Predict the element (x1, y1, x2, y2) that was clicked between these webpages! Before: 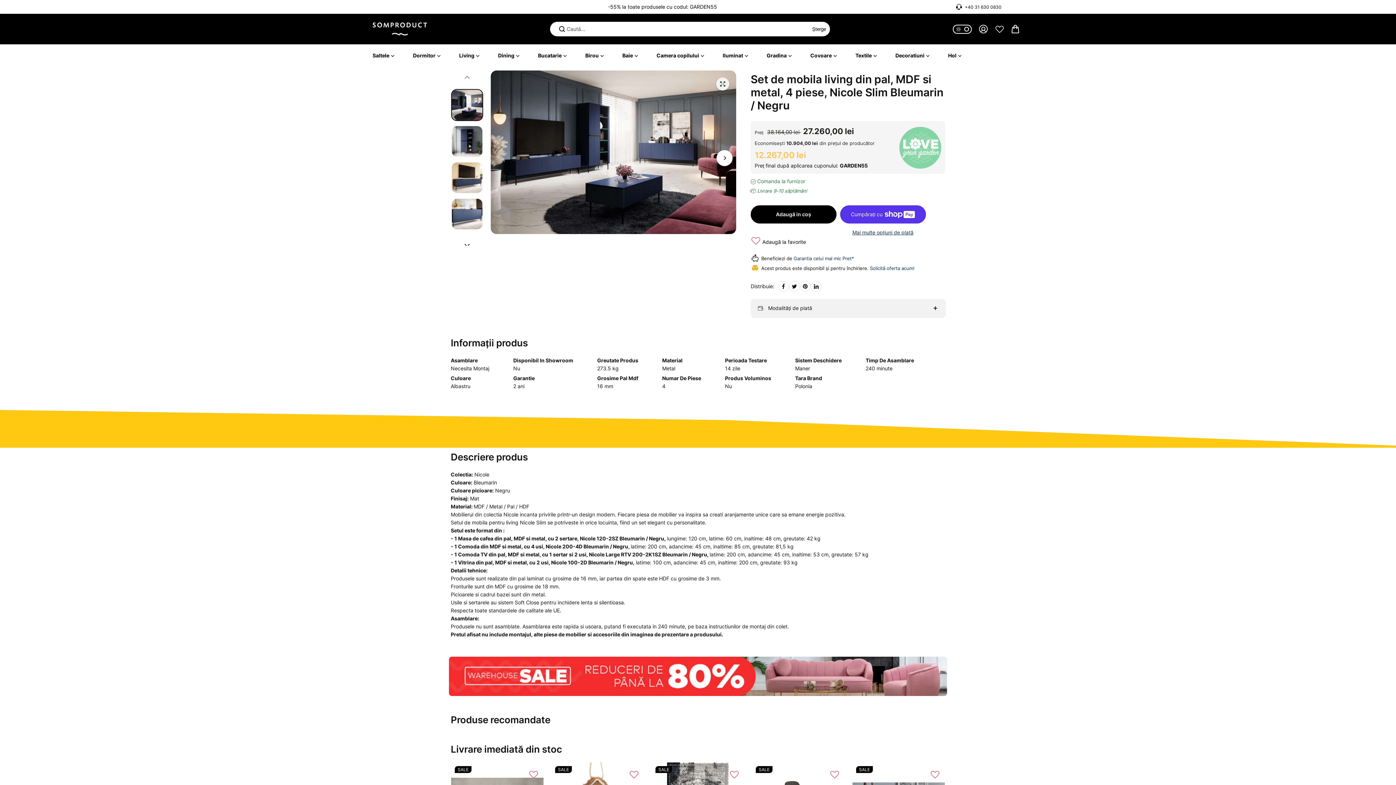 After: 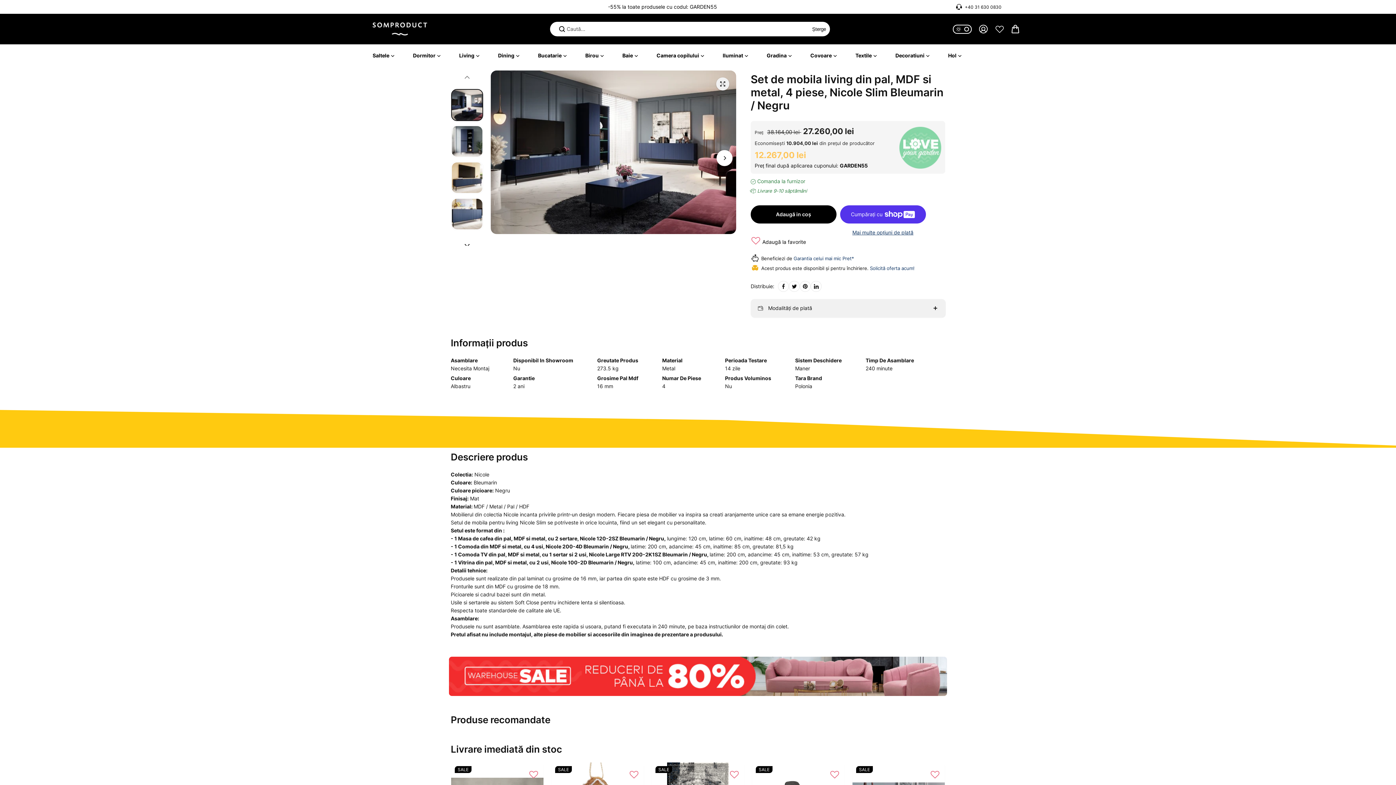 Action: label: +40 31 630 0830 bbox: (965, 4, 1001, 9)